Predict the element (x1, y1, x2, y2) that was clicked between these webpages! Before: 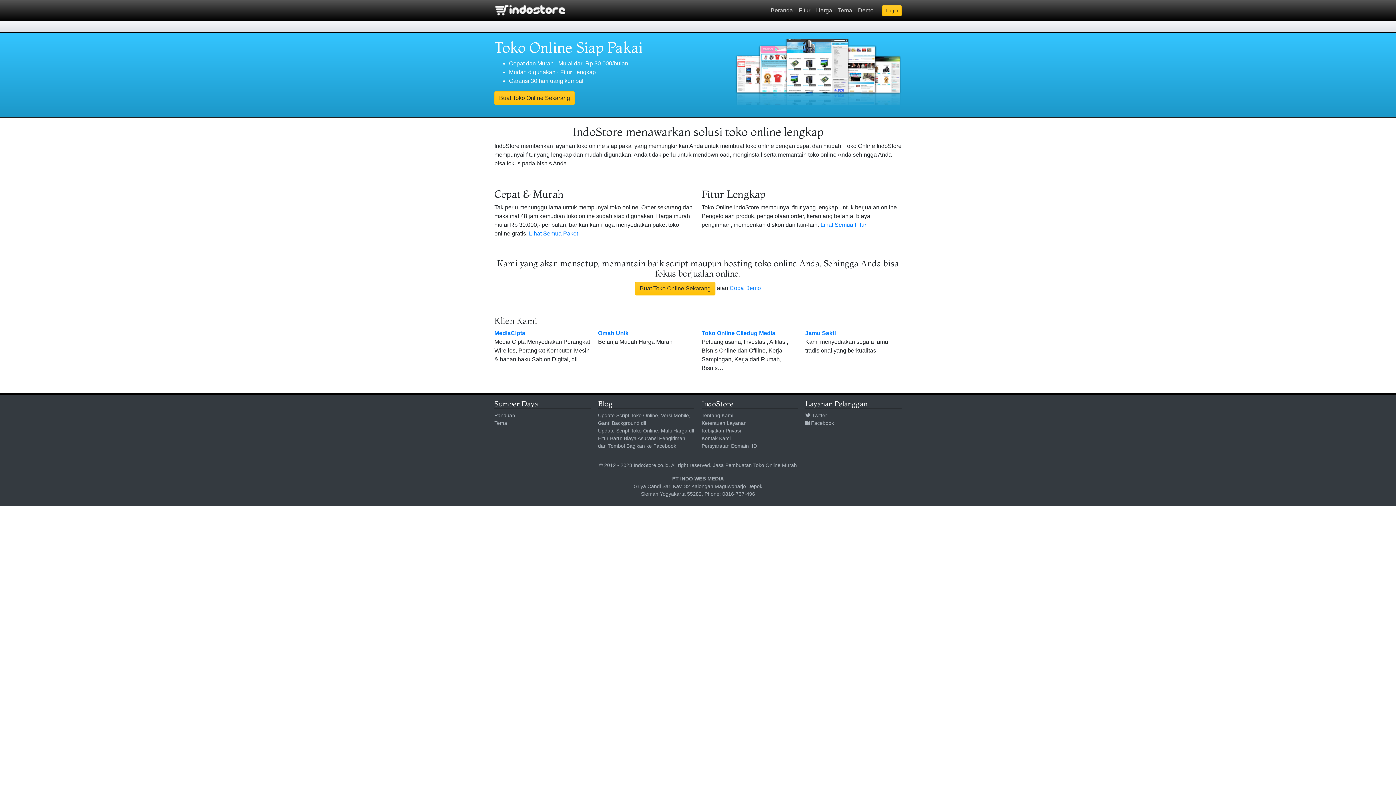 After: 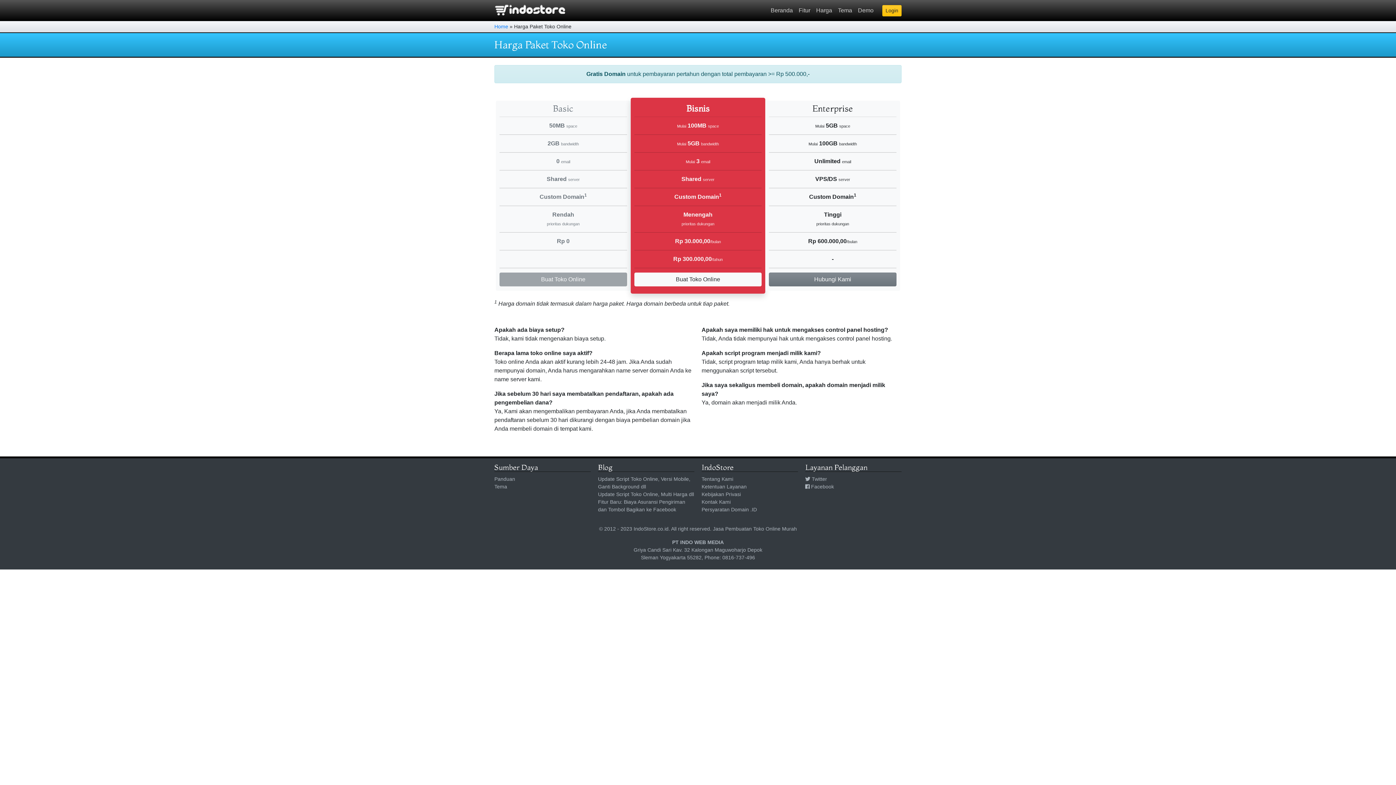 Action: bbox: (635, 281, 715, 295) label: Buat Toko Online Sekarang